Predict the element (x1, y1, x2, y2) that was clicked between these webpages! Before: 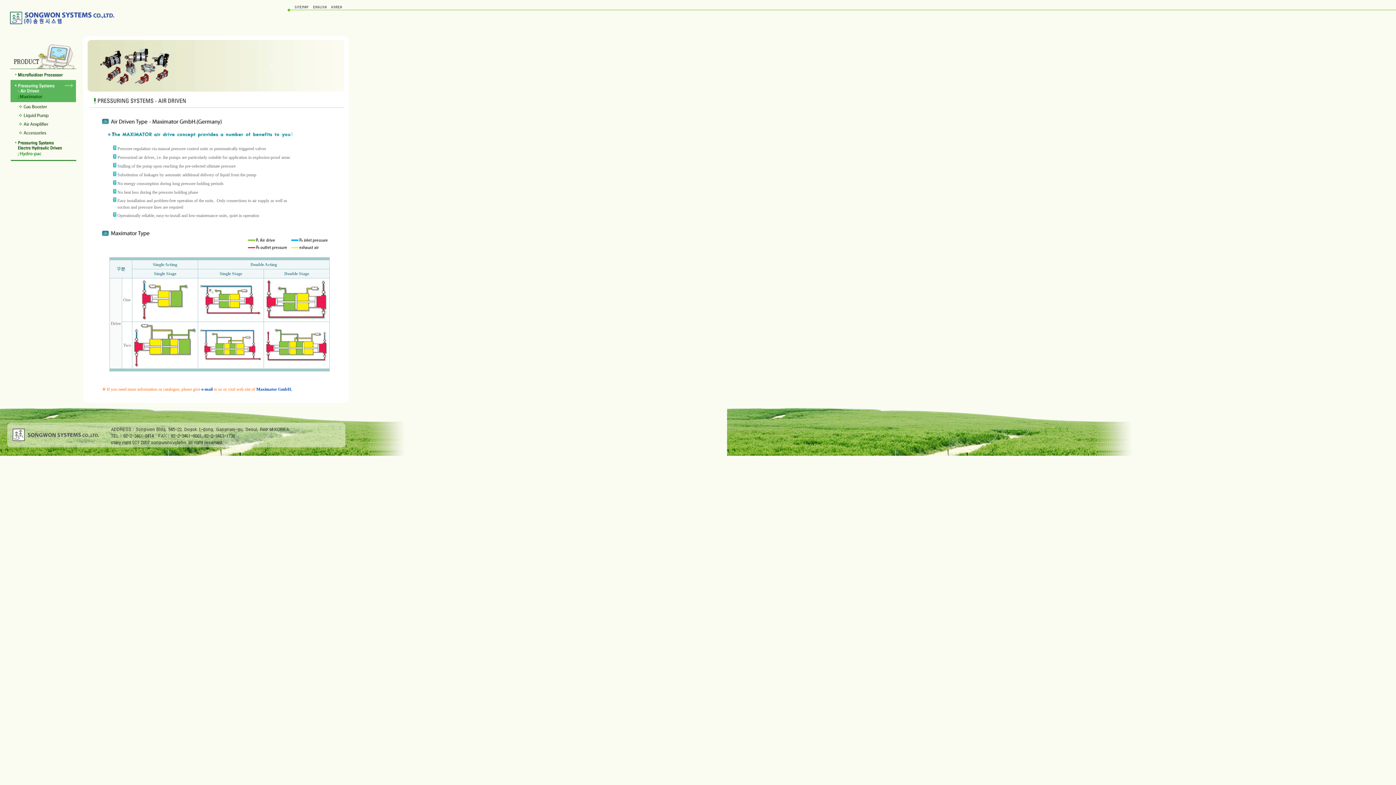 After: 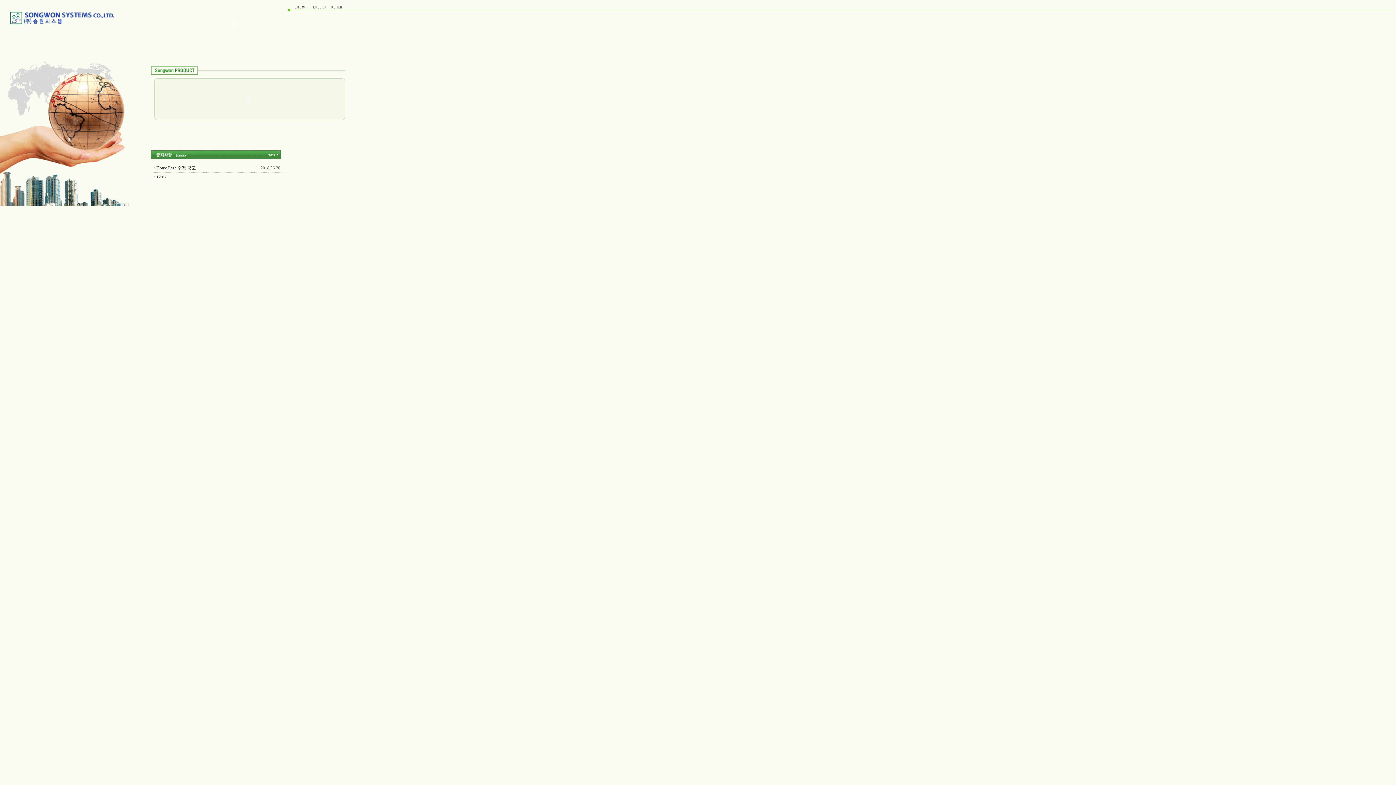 Action: bbox: (9, 20, 114, 25)